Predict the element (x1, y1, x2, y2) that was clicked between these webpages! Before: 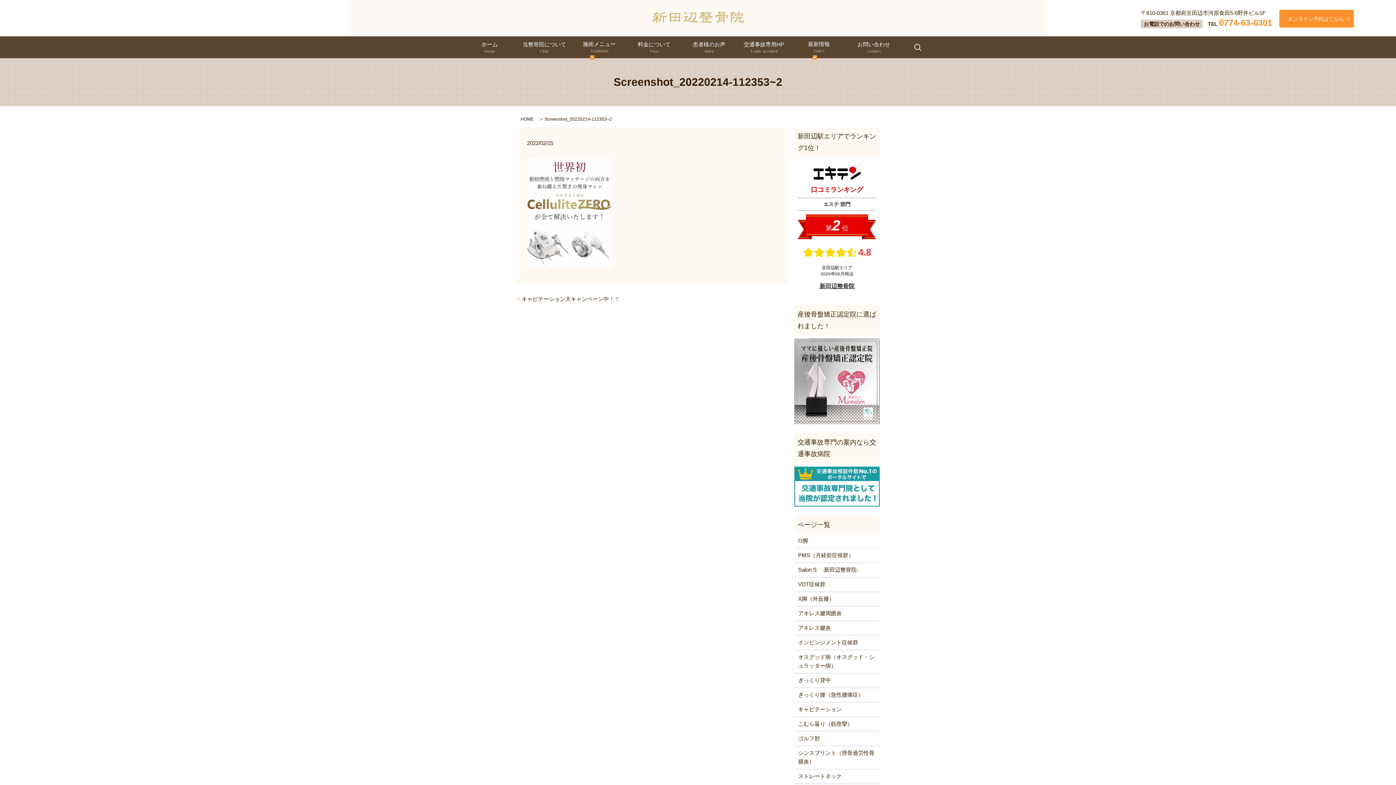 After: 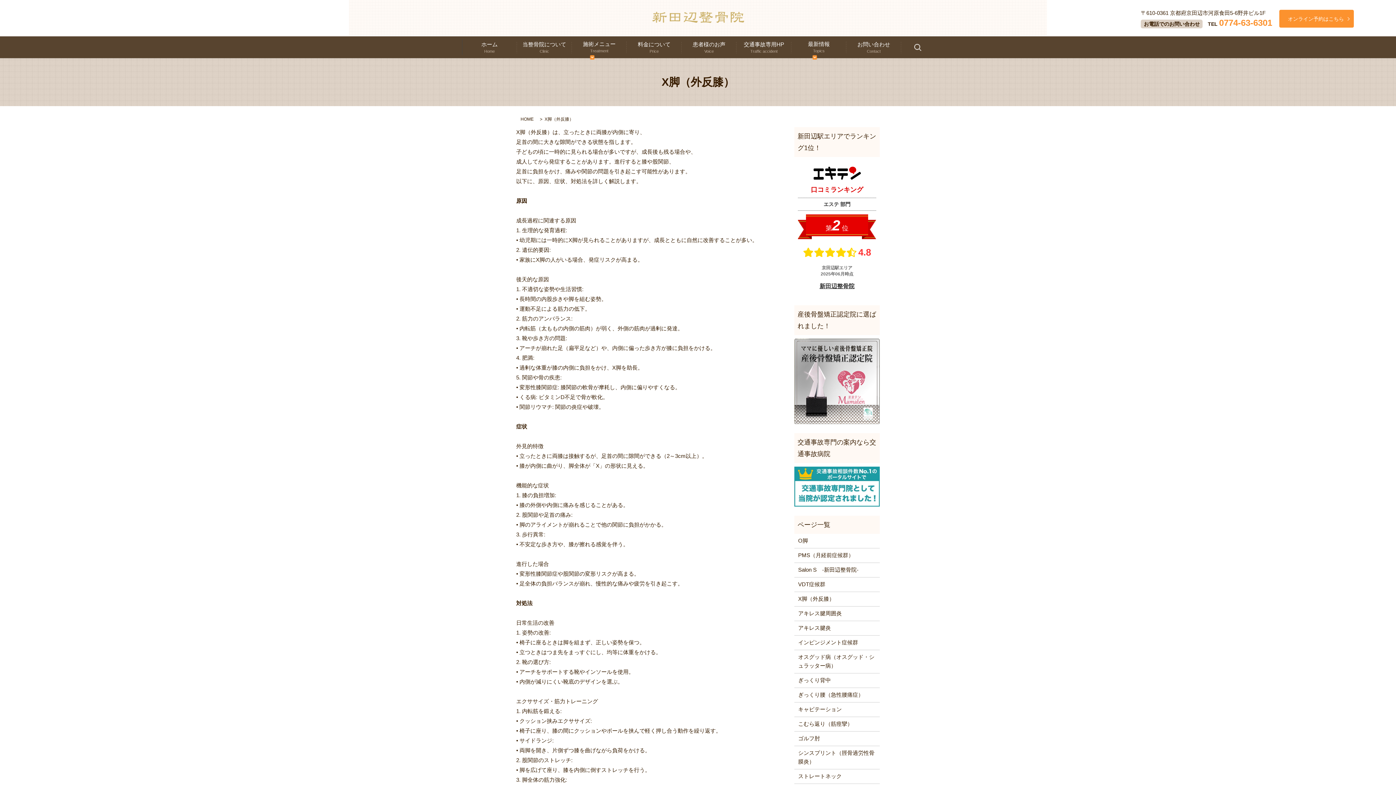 Action: bbox: (798, 594, 876, 603) label: X脚（外反膝）